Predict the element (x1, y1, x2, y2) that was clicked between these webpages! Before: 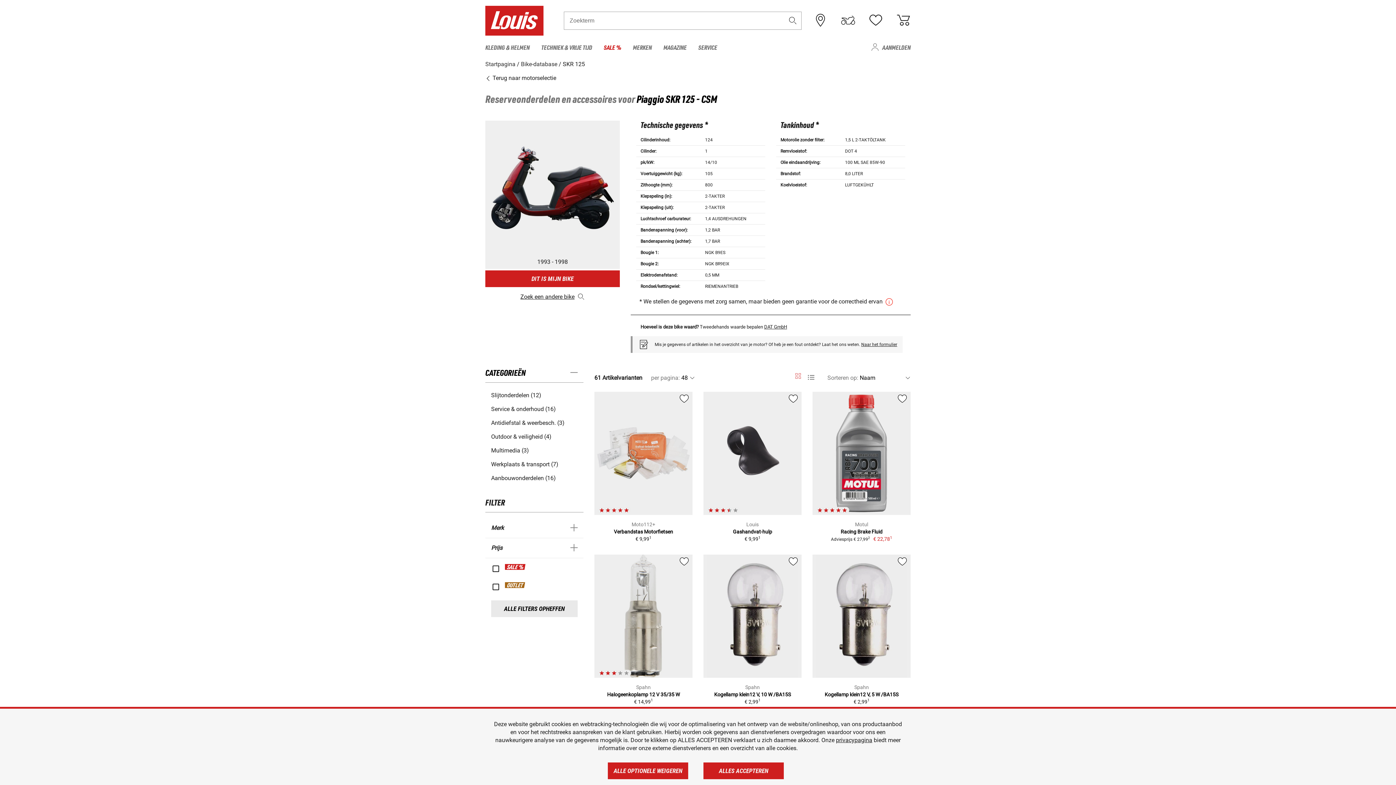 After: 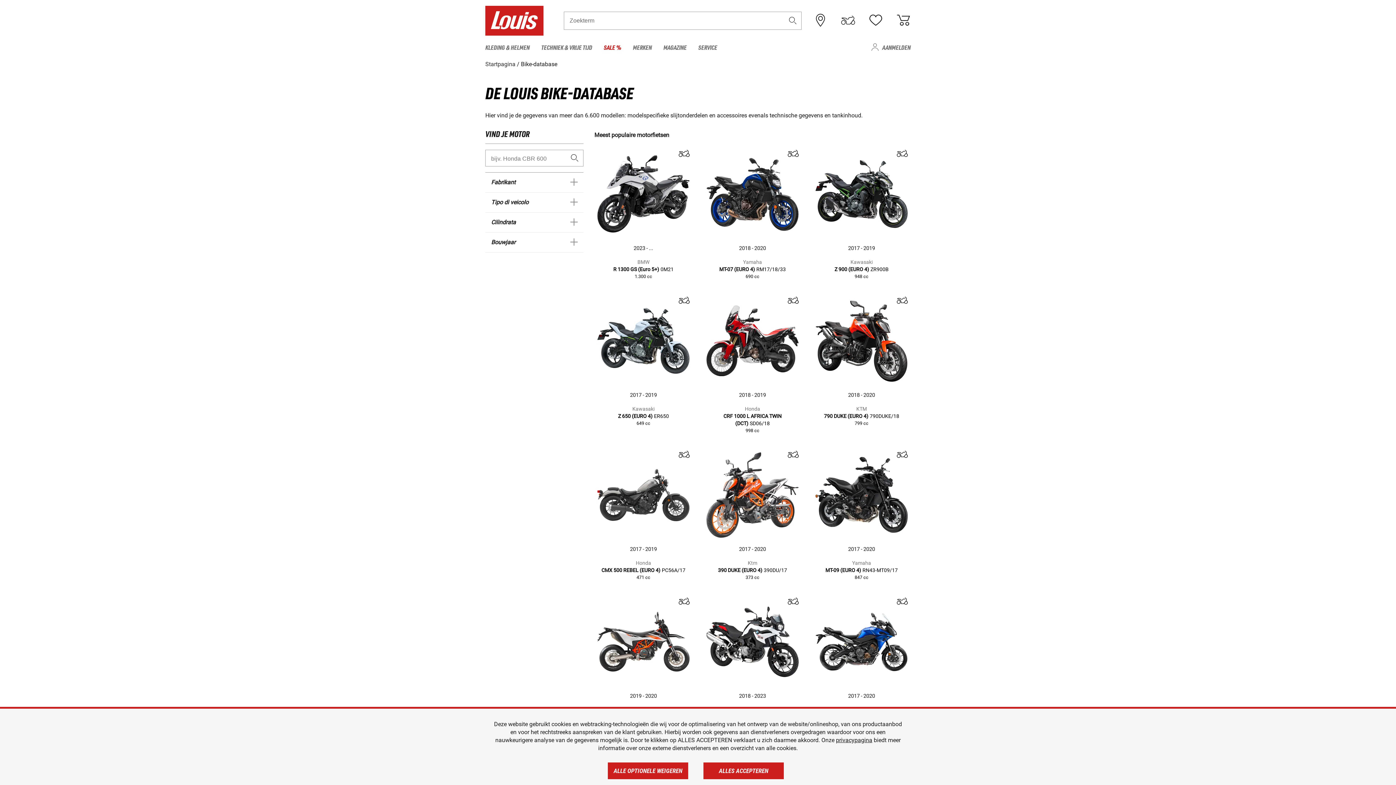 Action: bbox: (521, 60, 557, 68) label: Bike-database